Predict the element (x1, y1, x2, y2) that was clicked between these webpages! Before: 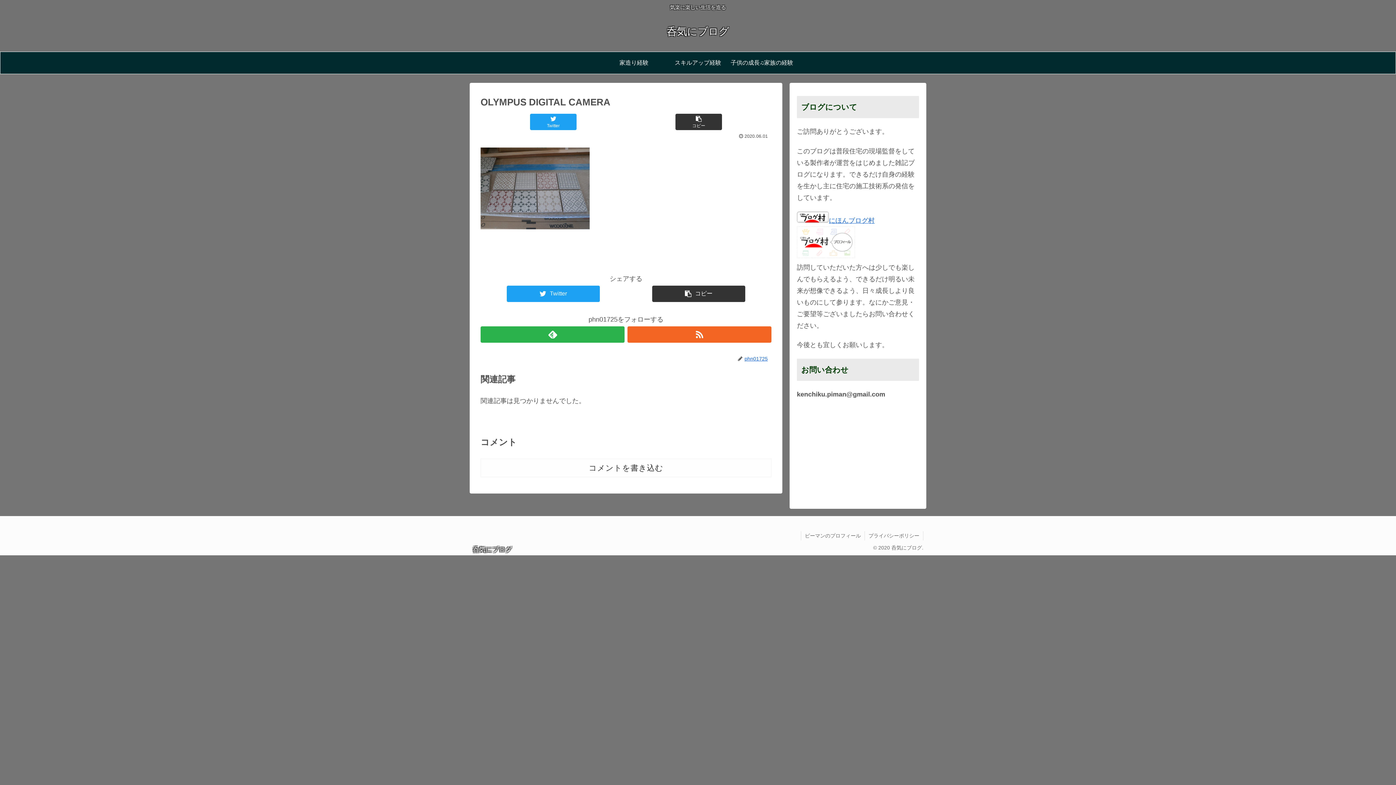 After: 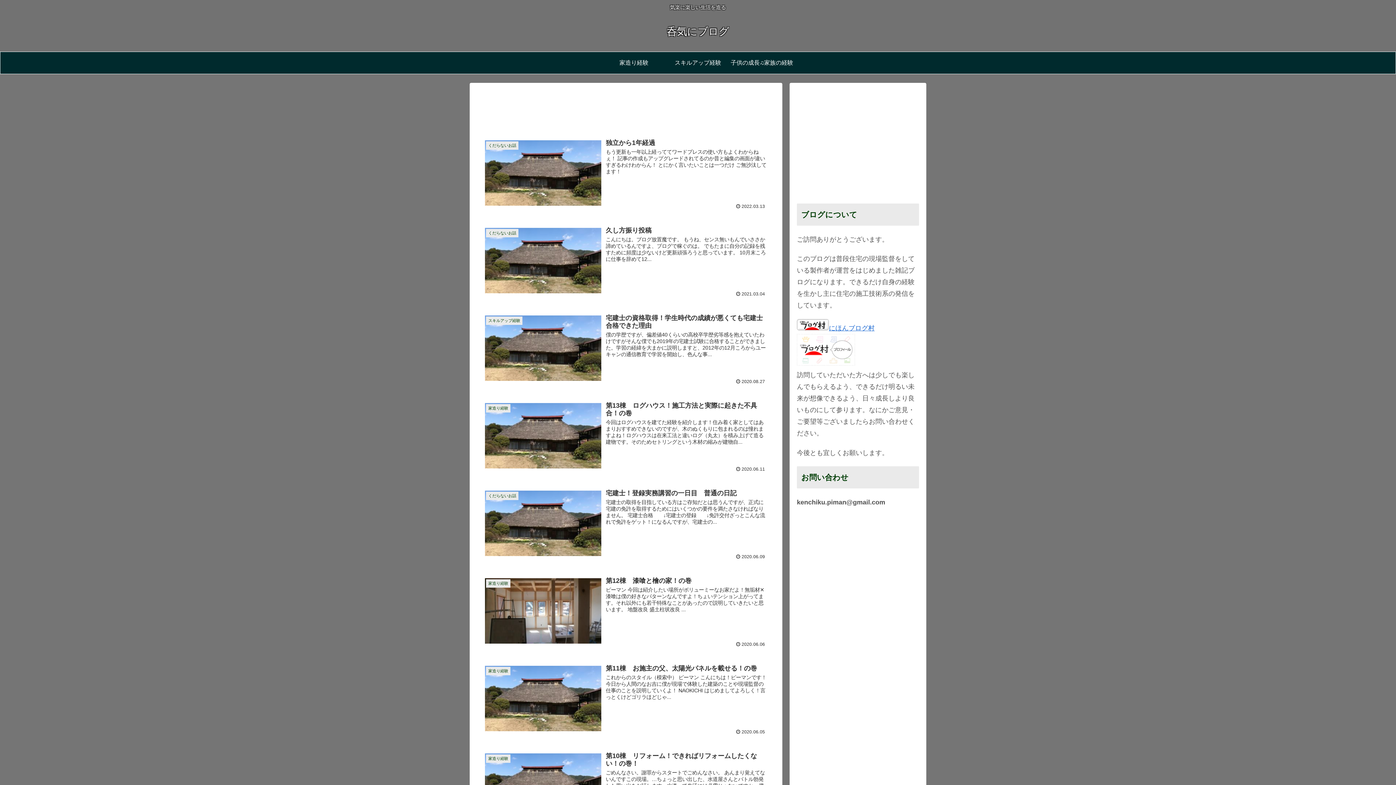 Action: label: 呑気にブログ bbox: (472, 547, 512, 552)